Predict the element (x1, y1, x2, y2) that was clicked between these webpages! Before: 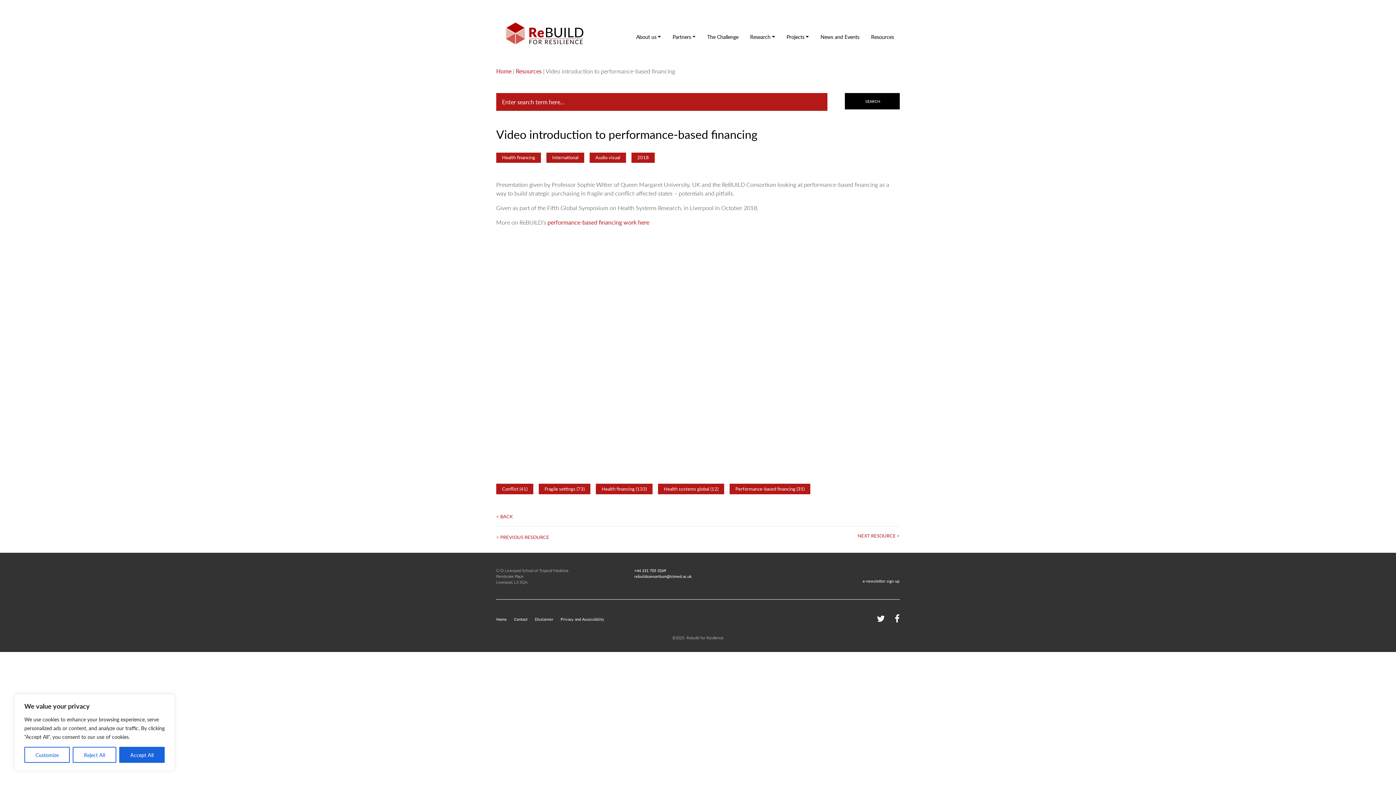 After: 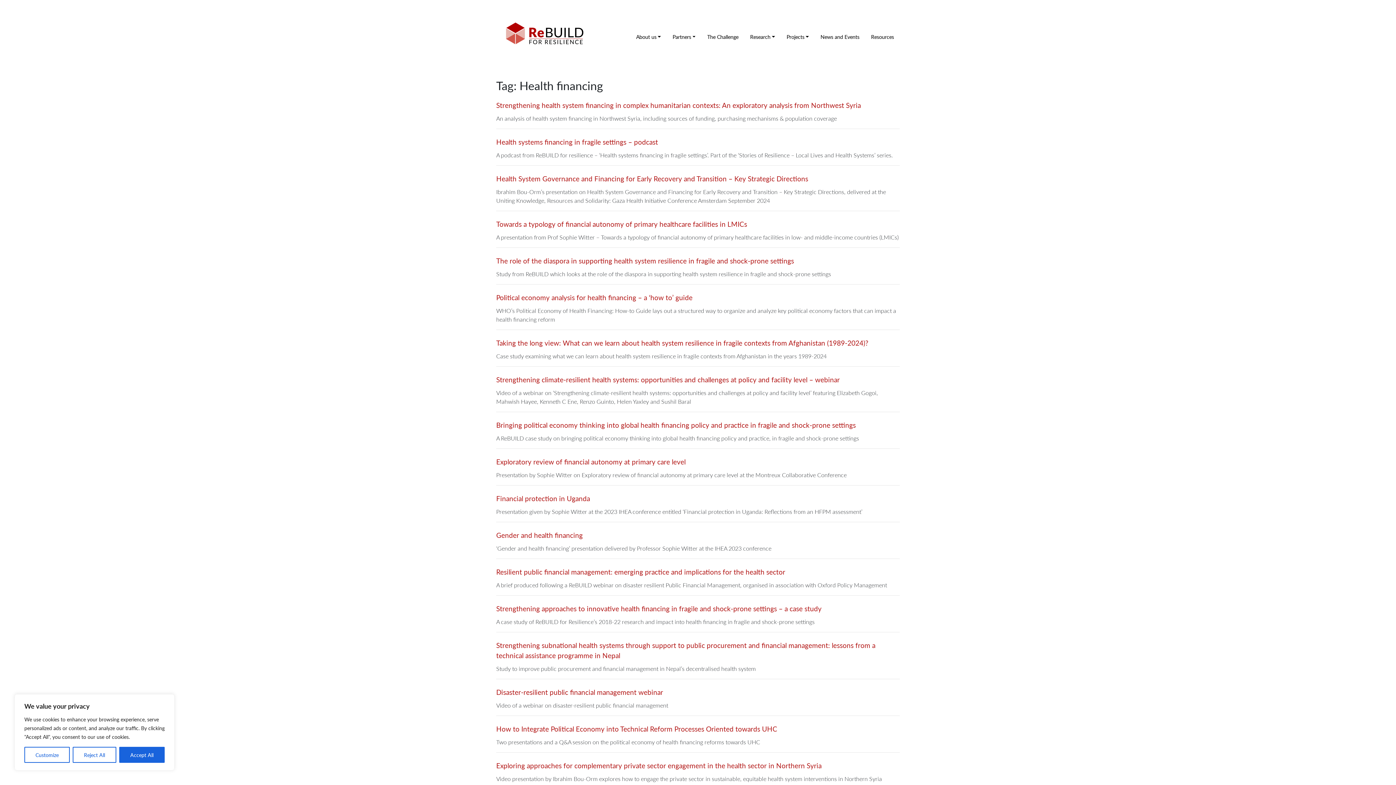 Action: bbox: (596, 484, 652, 494) label: Health financing (133)